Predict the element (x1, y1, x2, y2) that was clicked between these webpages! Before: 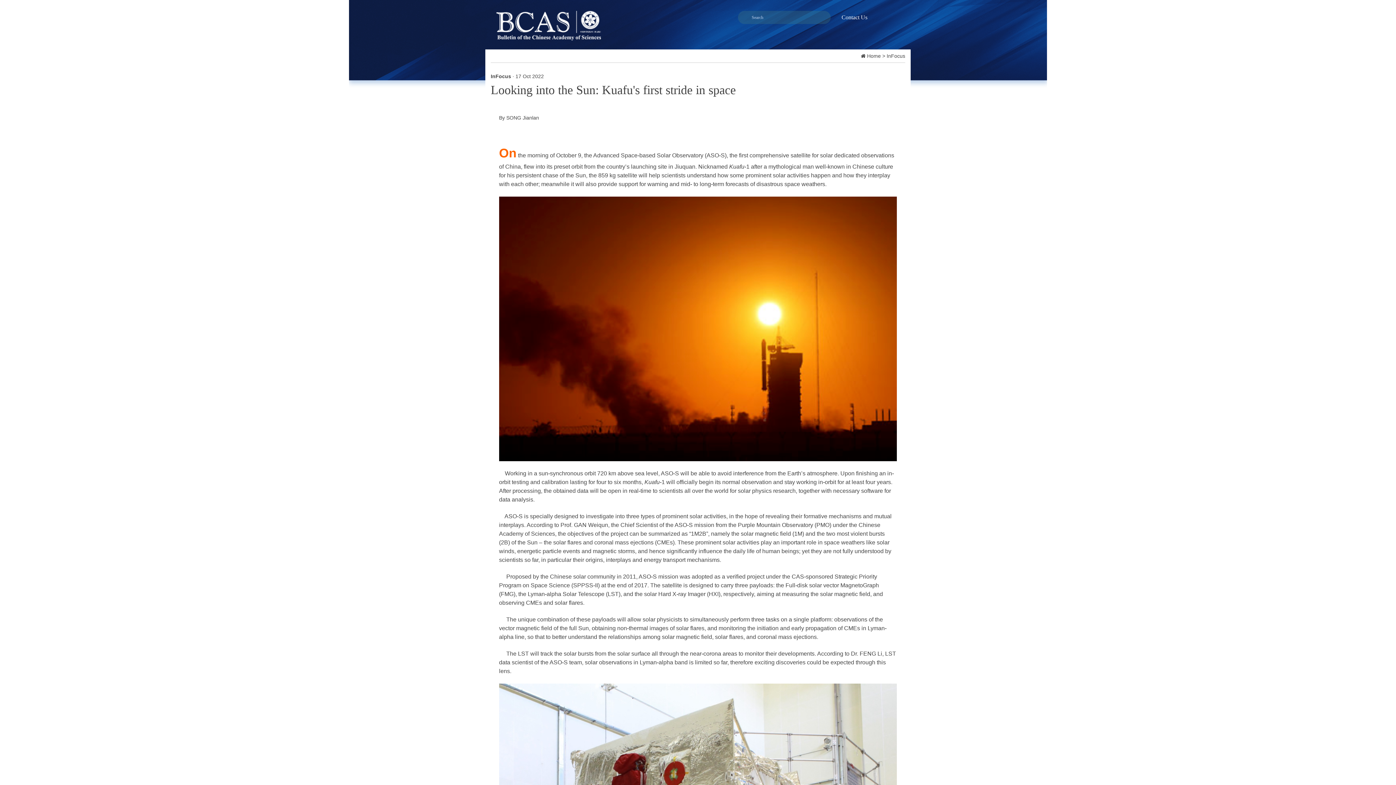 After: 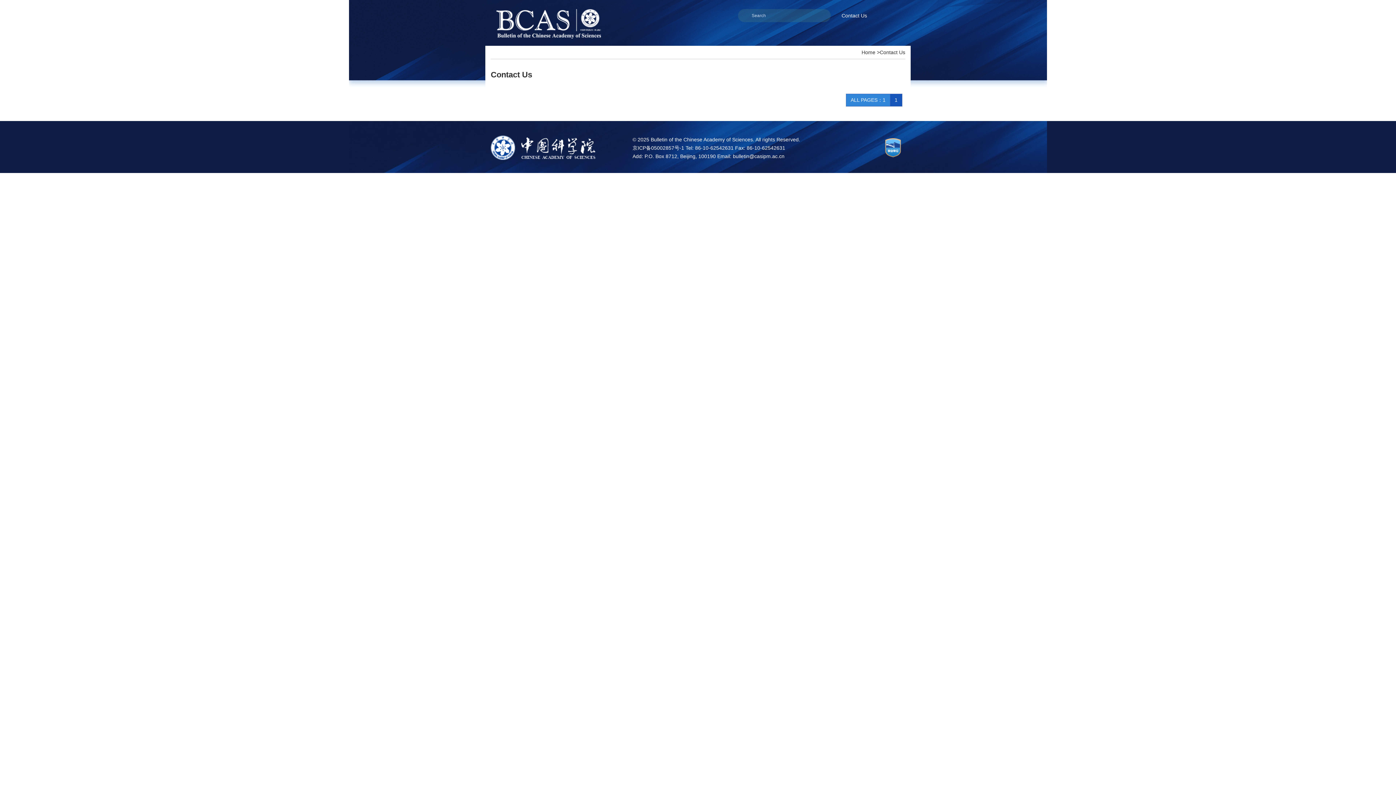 Action: label: Contact Us bbox: (841, 14, 867, 20)